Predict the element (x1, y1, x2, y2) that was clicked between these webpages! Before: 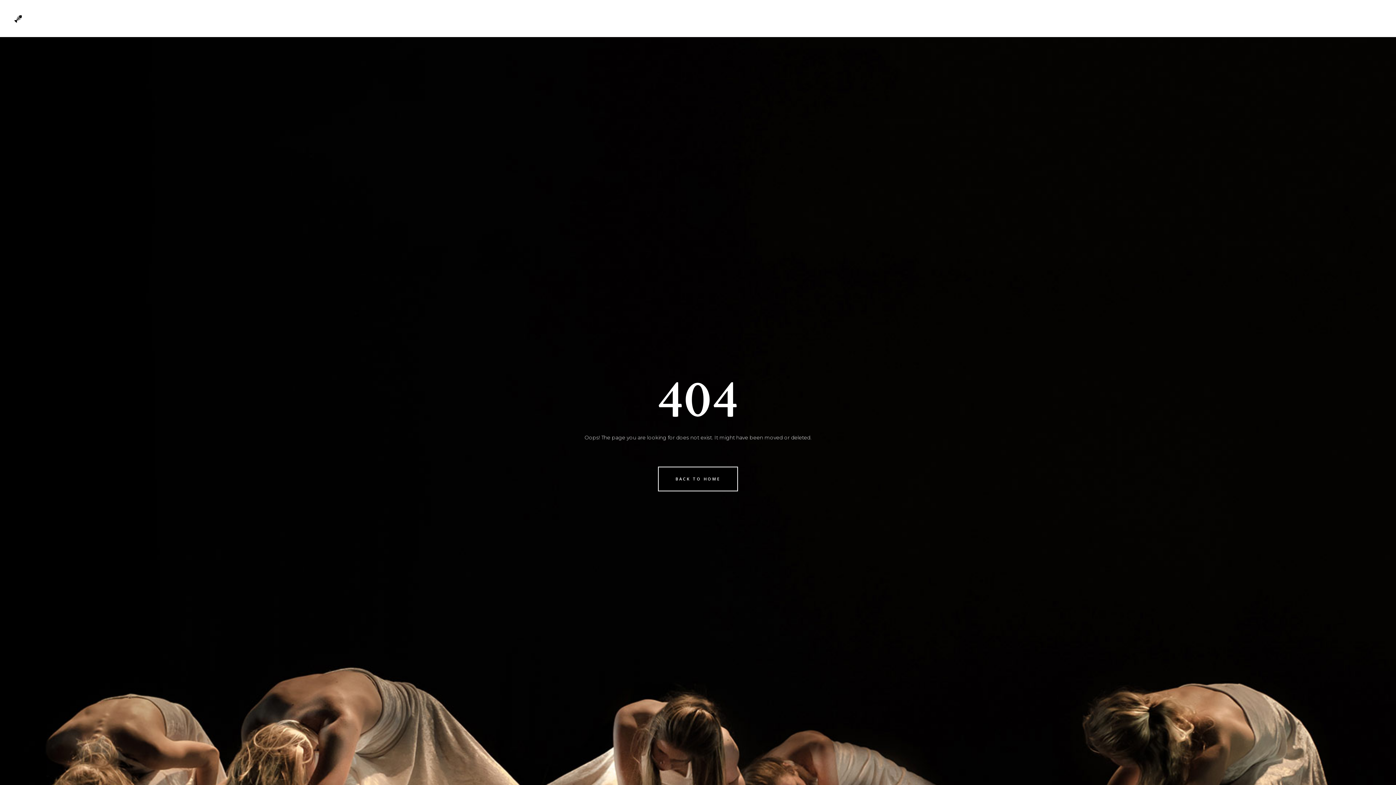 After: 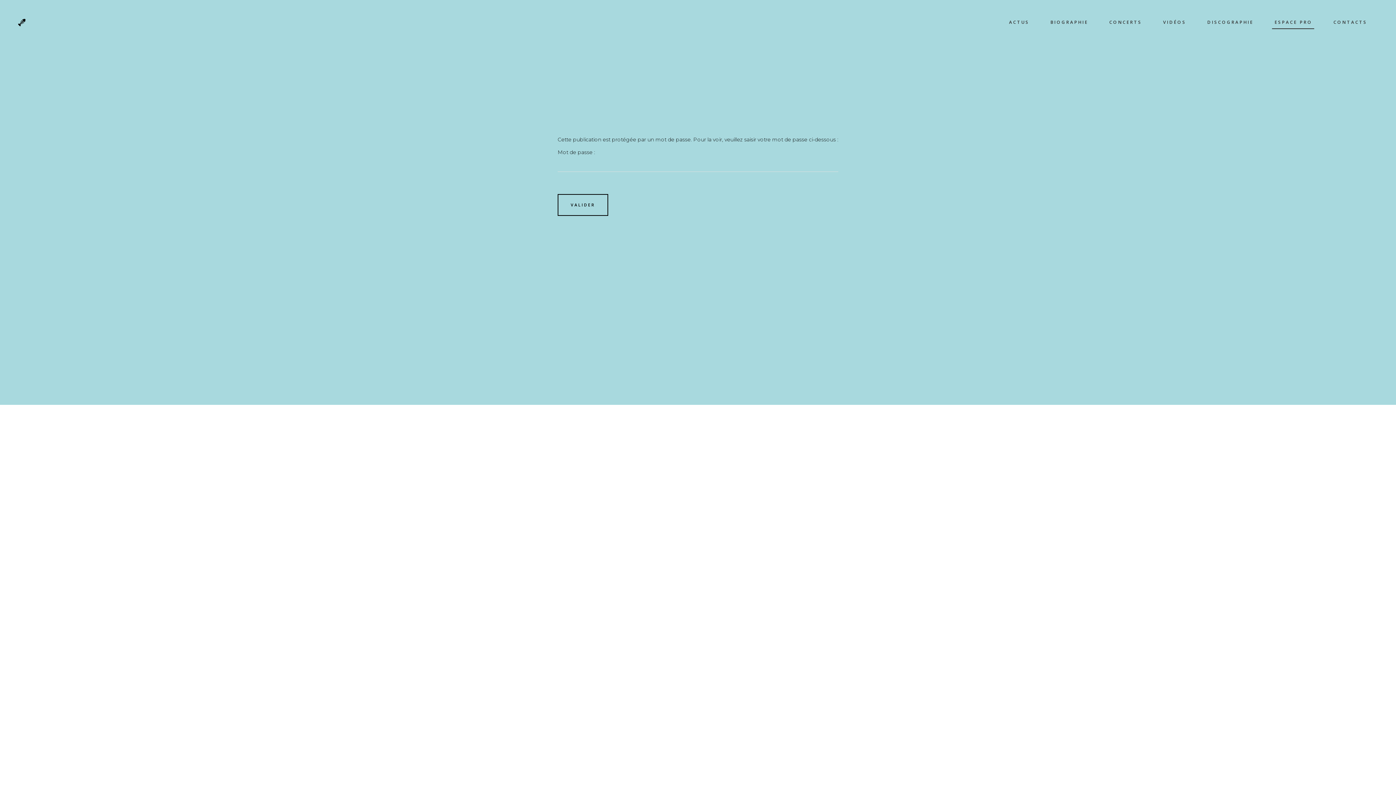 Action: bbox: (1247, 0, 1306, 37) label: ESPACE PRO